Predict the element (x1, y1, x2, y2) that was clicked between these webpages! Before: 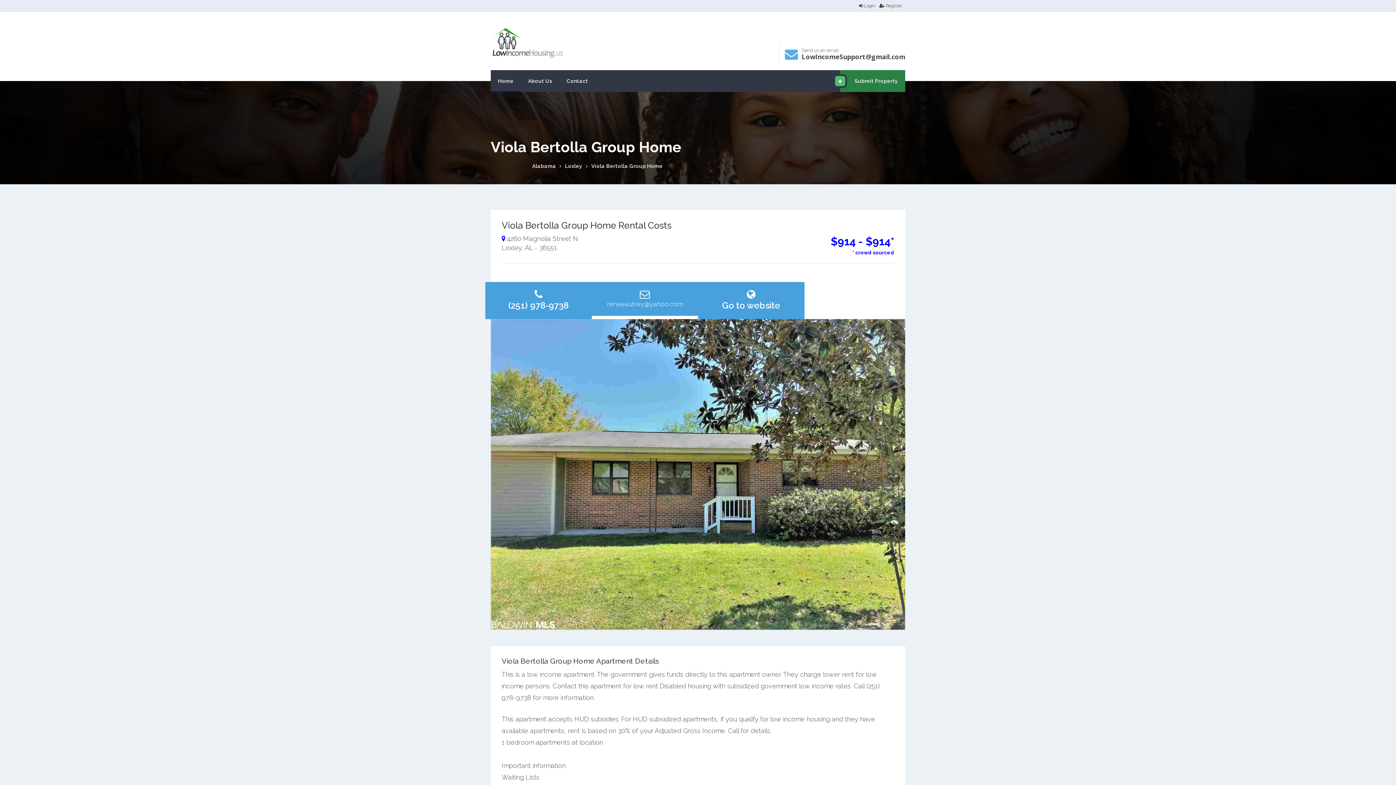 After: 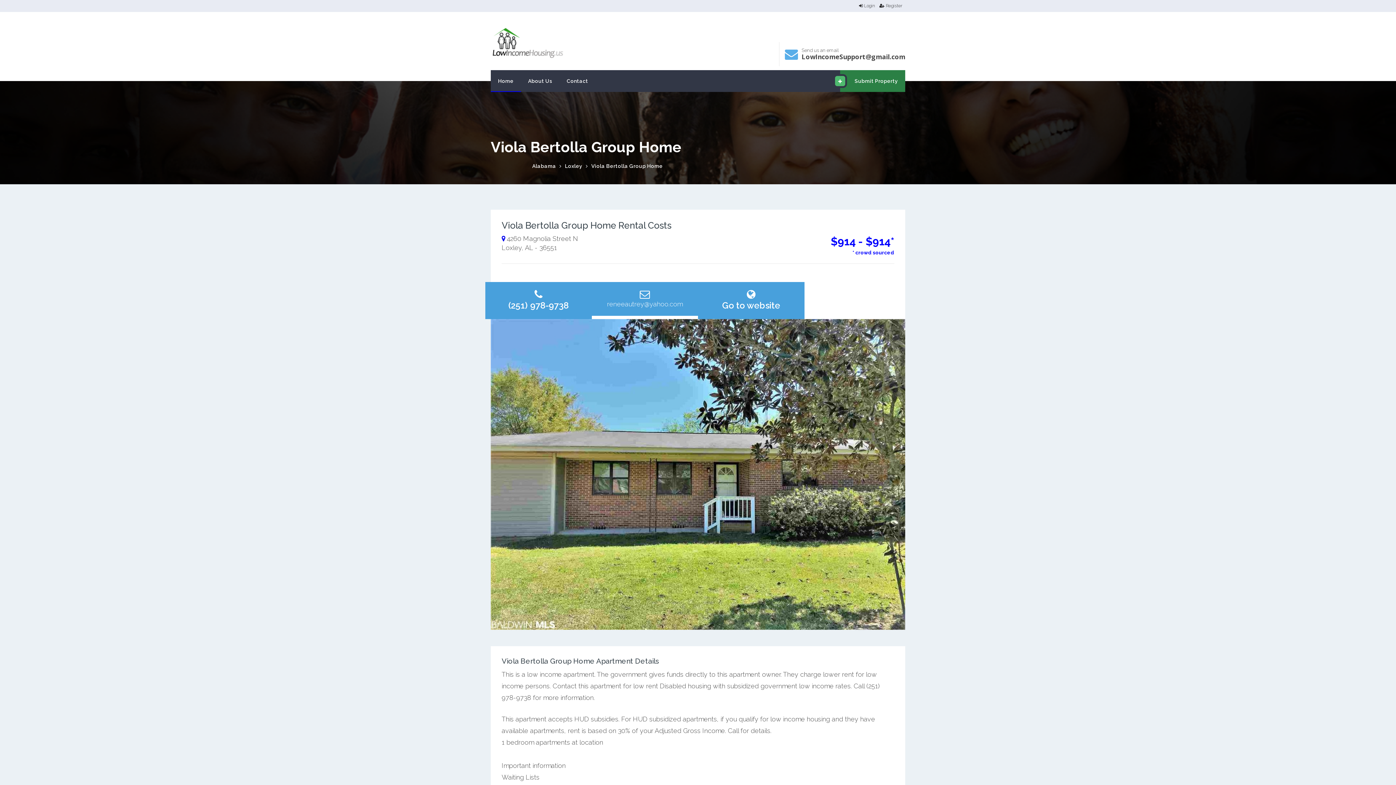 Action: bbox: (722, 300, 780, 310) label: Go to website